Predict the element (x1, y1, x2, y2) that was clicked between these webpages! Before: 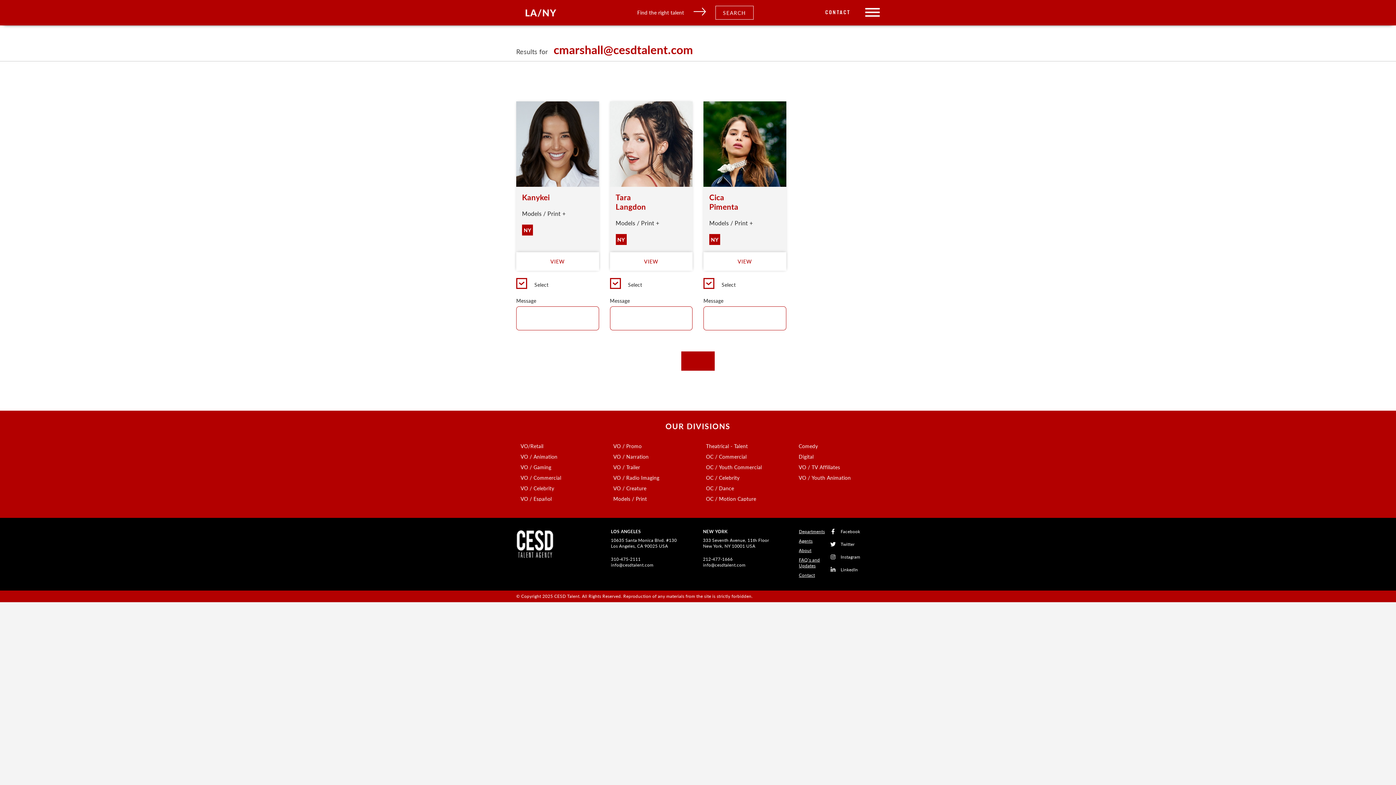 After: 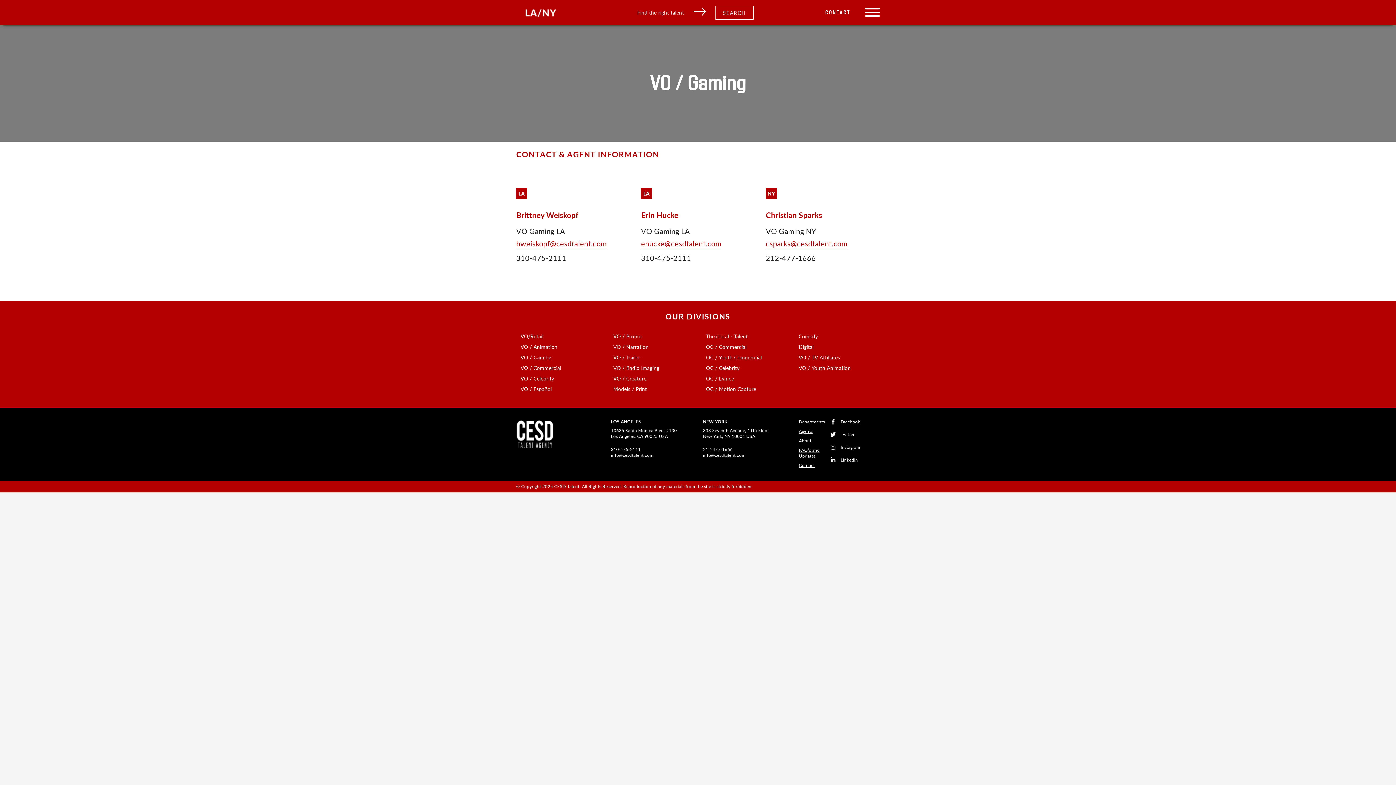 Action: bbox: (520, 463, 551, 470) label: VO / Gaming